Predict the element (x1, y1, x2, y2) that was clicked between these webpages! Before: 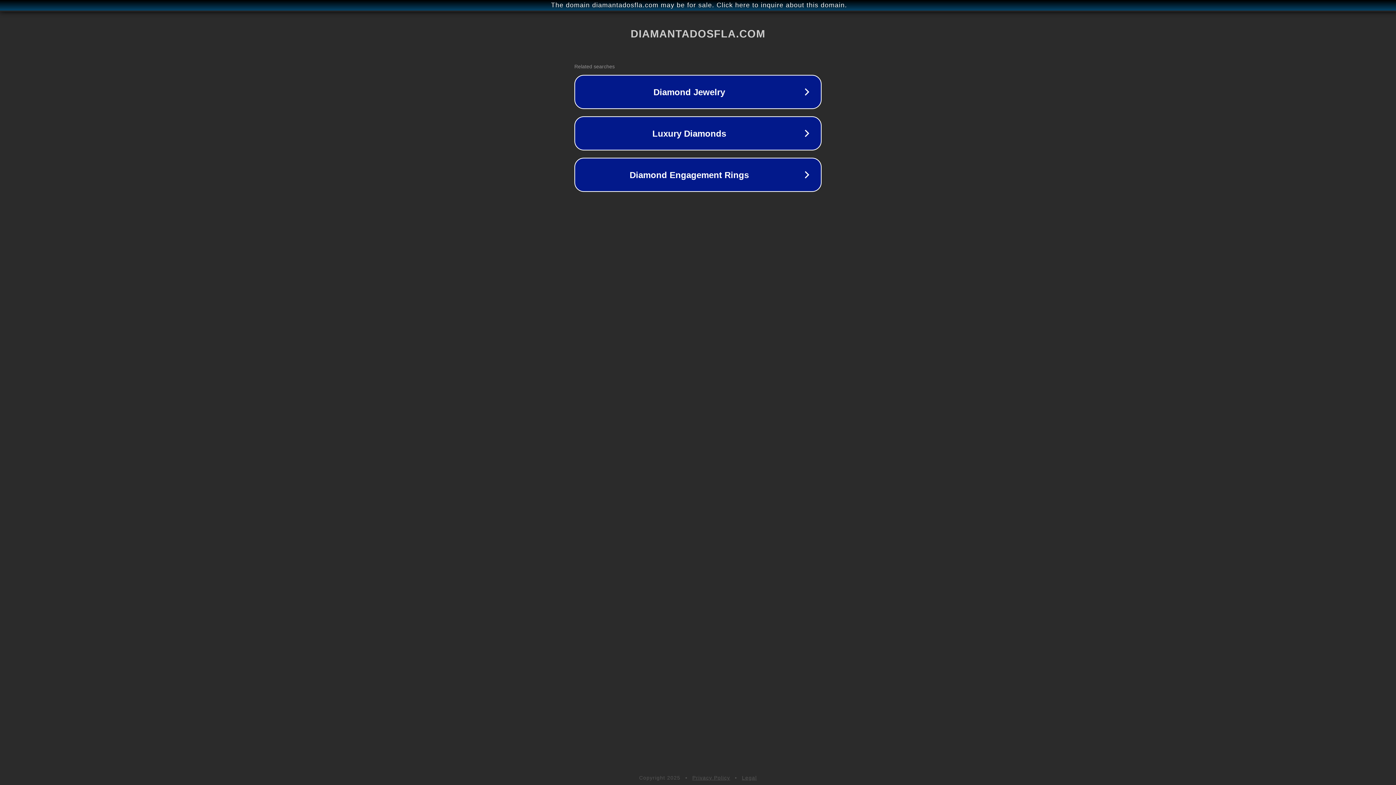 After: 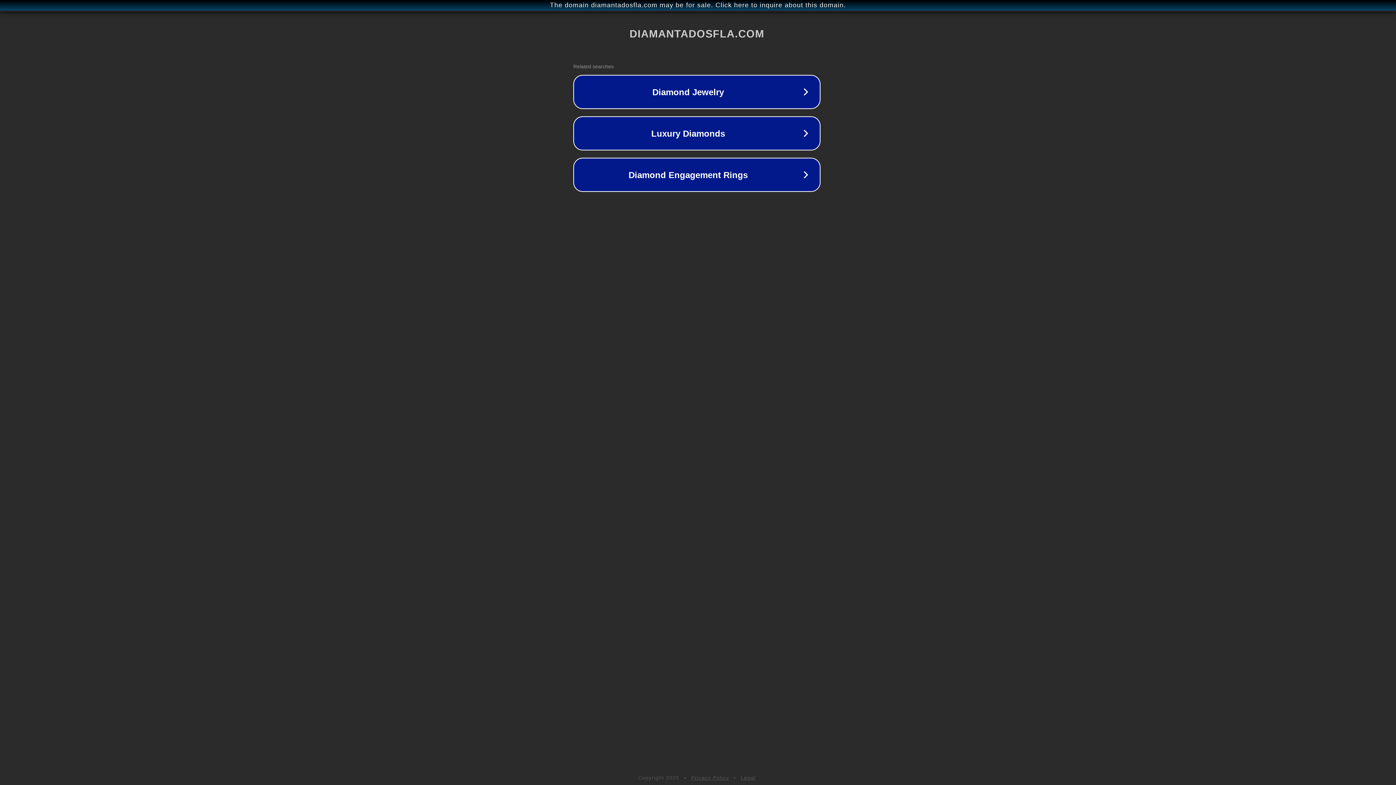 Action: label: The domain diamantadosfla.com may be for sale. Click here to inquire about this domain. bbox: (1, 1, 1397, 9)